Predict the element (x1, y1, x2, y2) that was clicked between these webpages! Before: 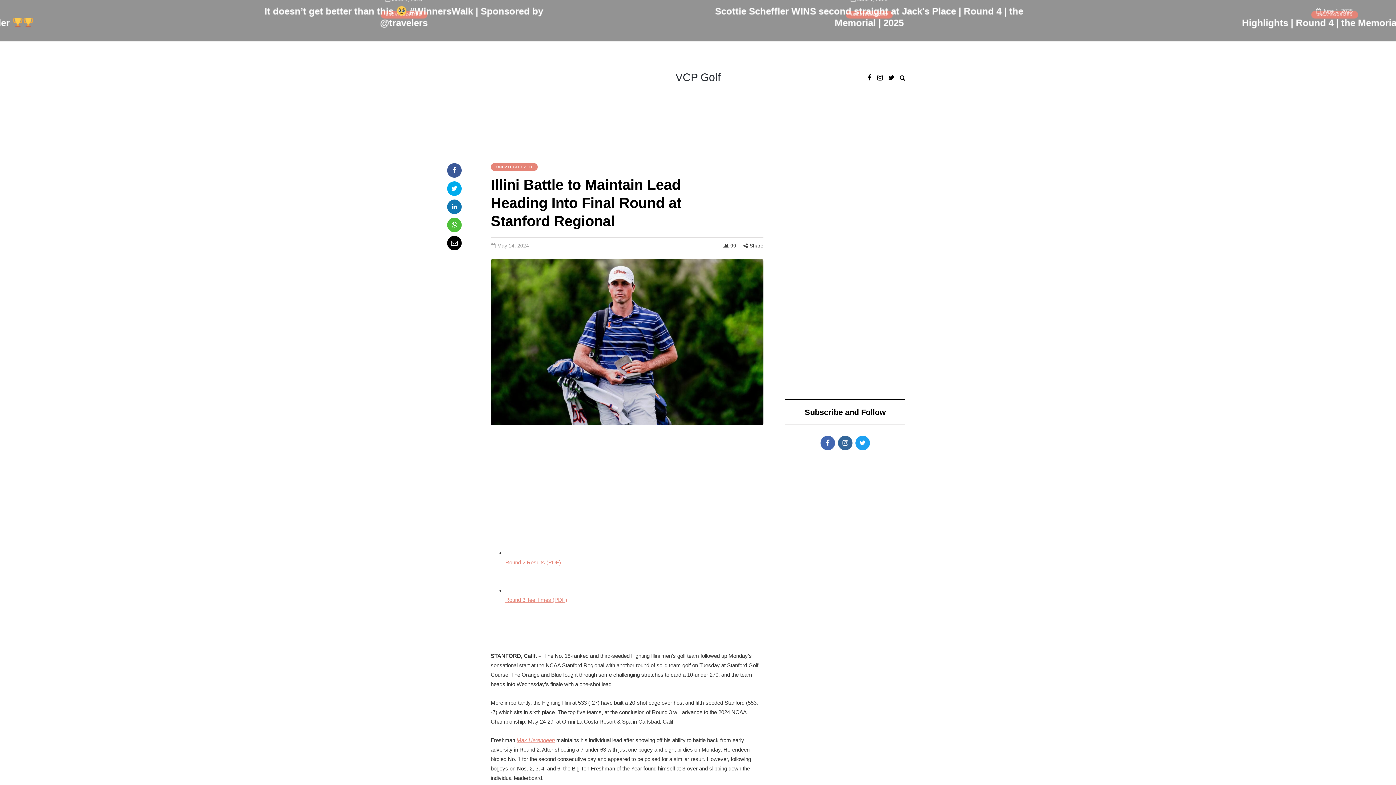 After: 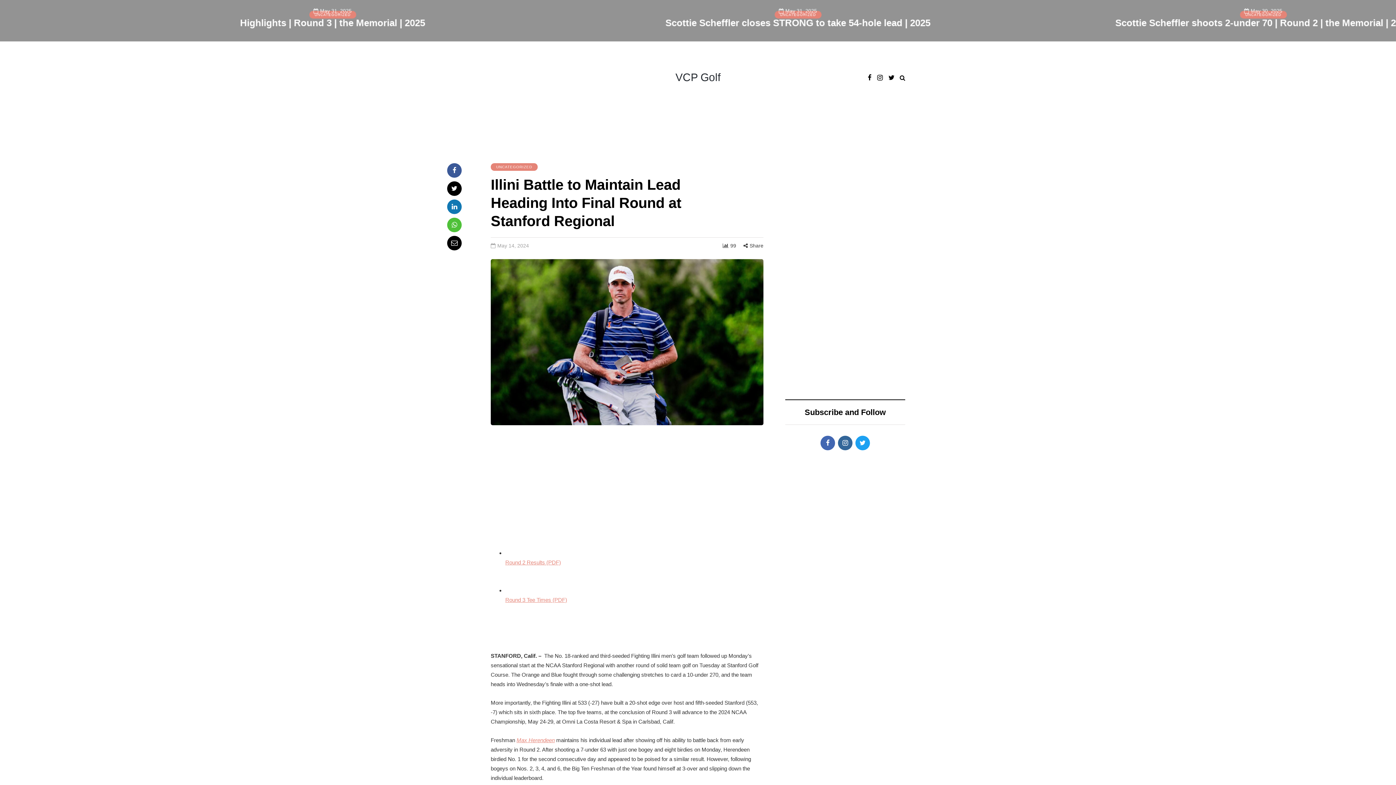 Action: bbox: (447, 181, 461, 196)